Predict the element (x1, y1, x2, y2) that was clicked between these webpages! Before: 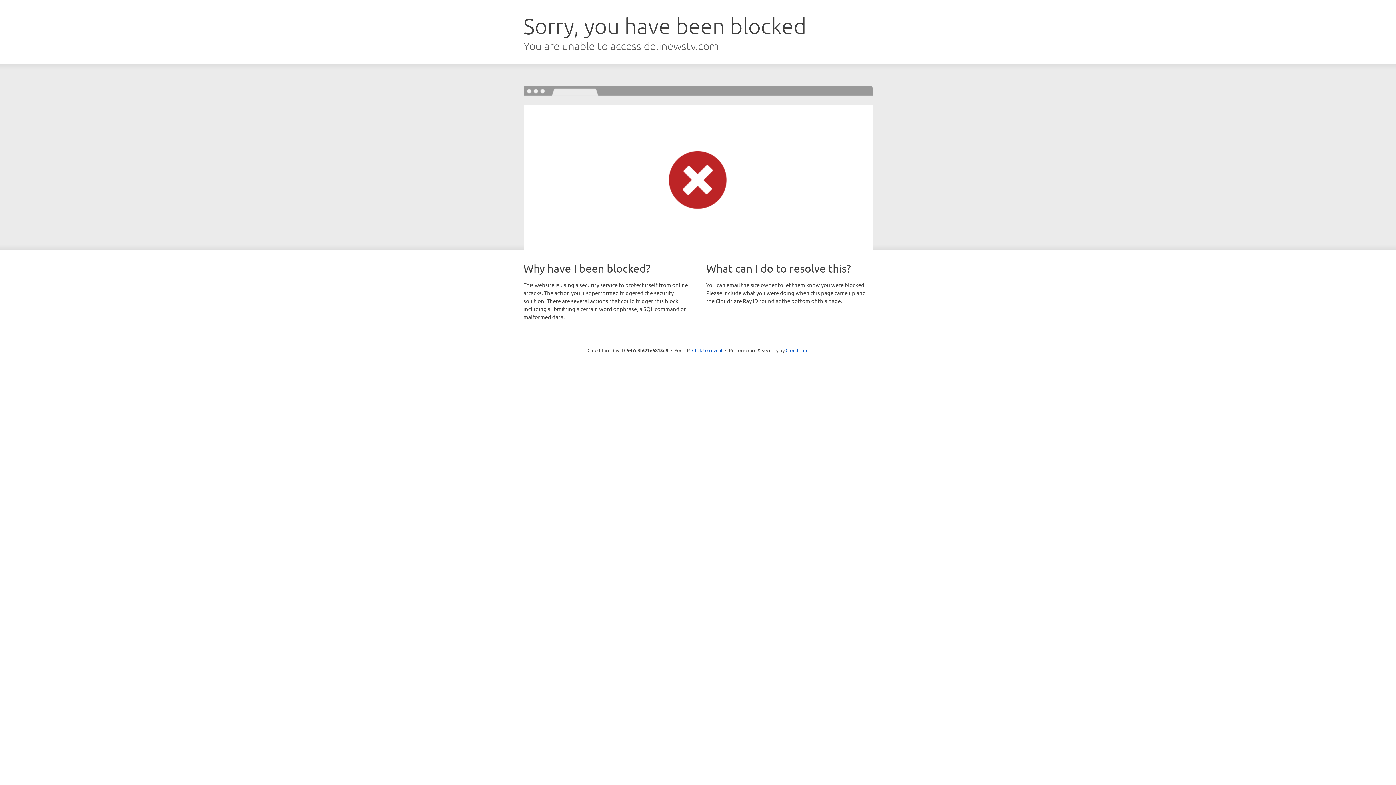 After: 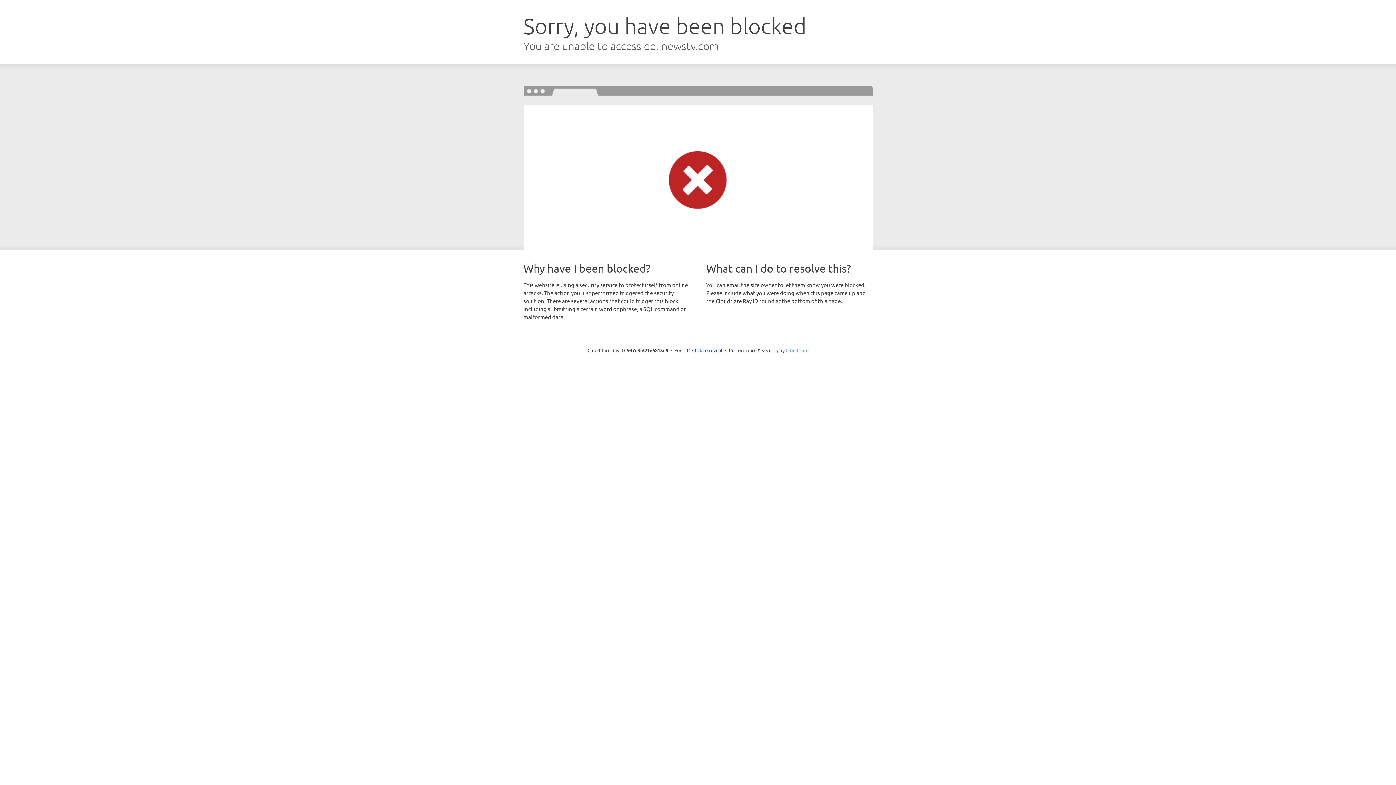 Action: label: Cloudflare bbox: (785, 347, 808, 353)